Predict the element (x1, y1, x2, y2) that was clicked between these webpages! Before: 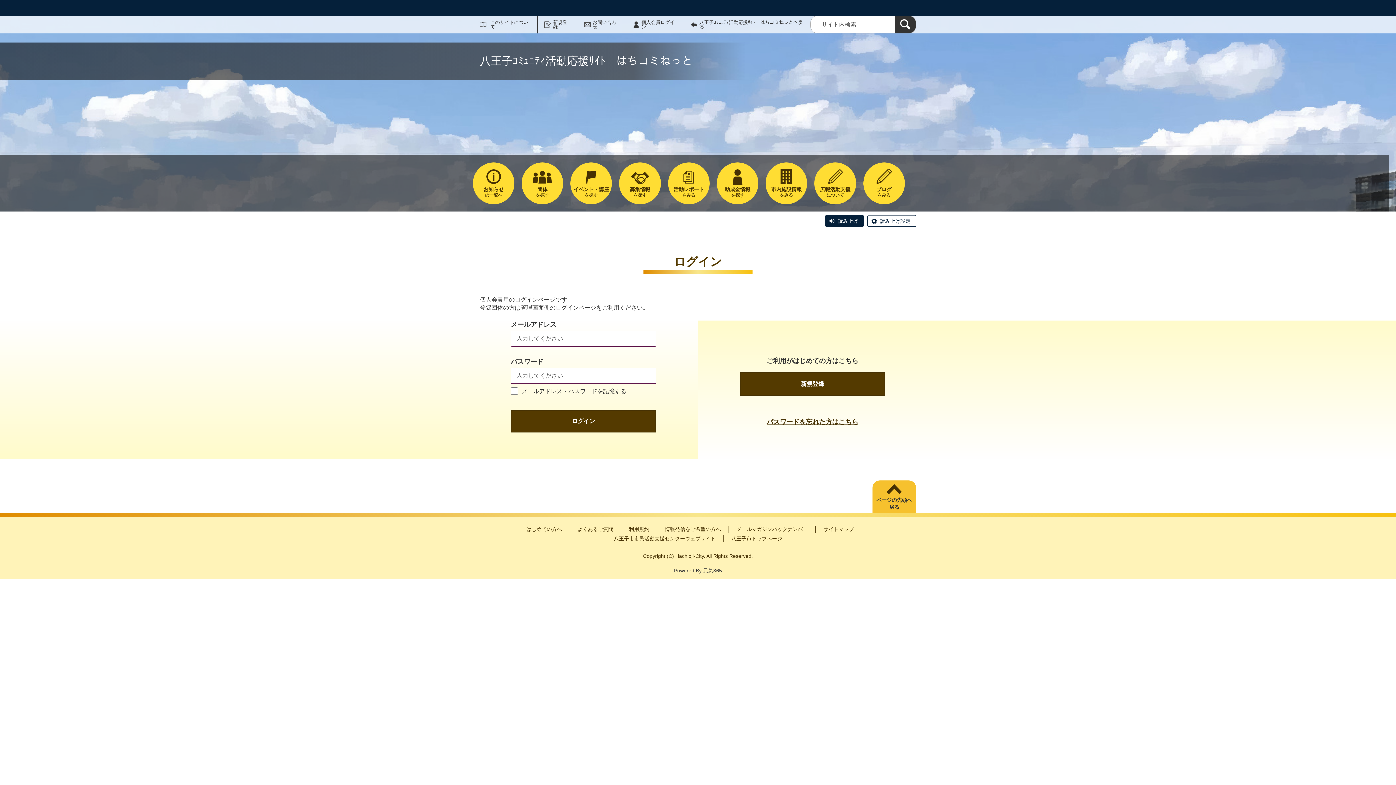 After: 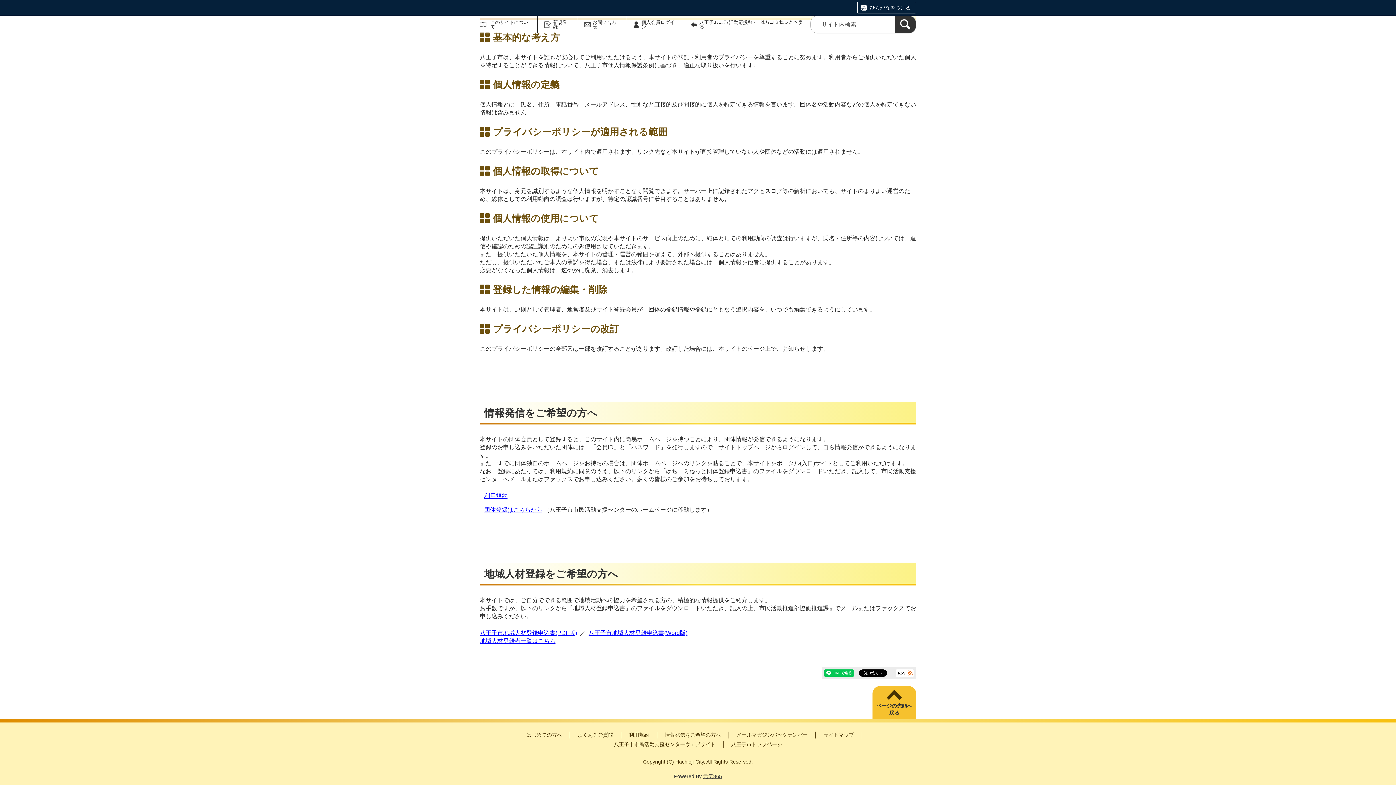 Action: label: 情報発信をご希望の方へ bbox: (665, 526, 721, 532)